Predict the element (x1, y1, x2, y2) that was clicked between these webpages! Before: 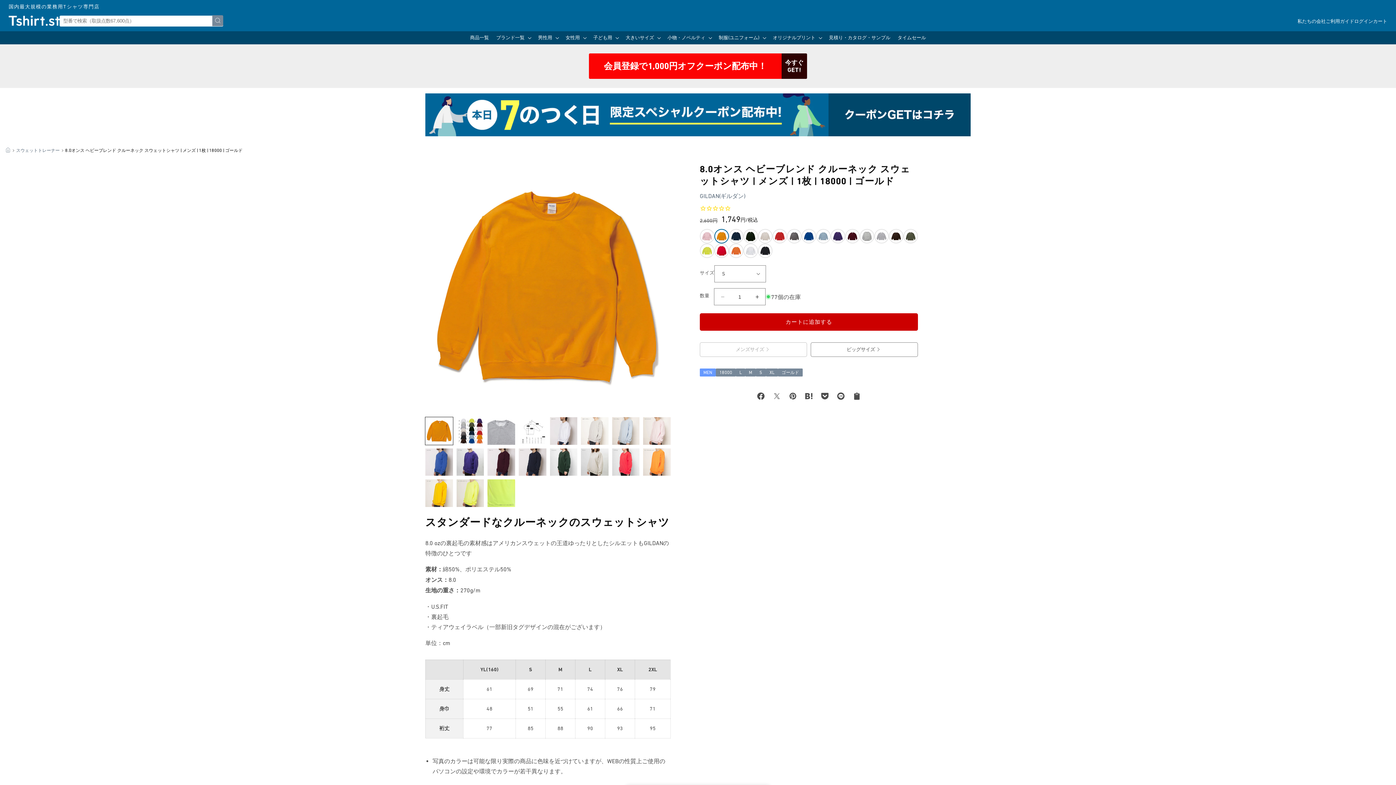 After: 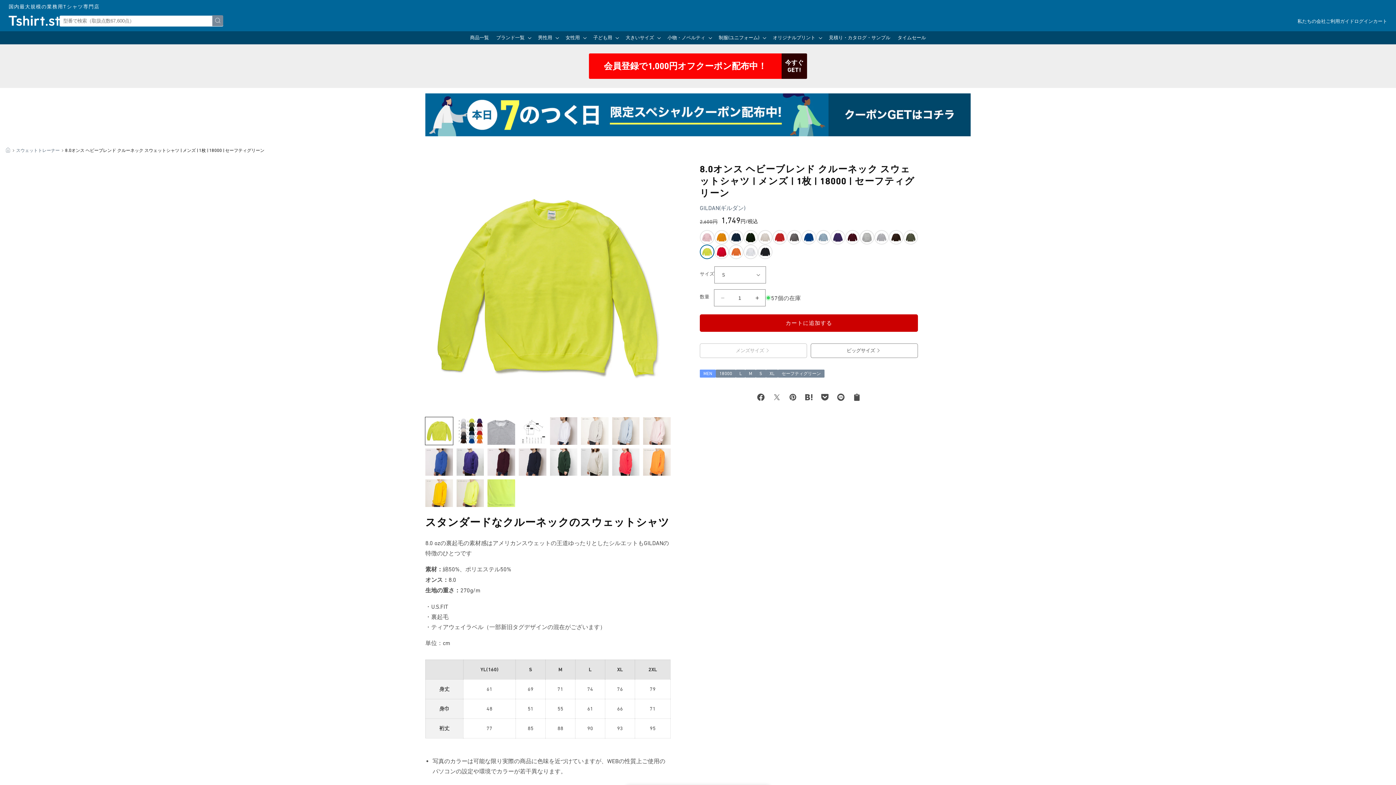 Action: bbox: (700, 232, 714, 247)